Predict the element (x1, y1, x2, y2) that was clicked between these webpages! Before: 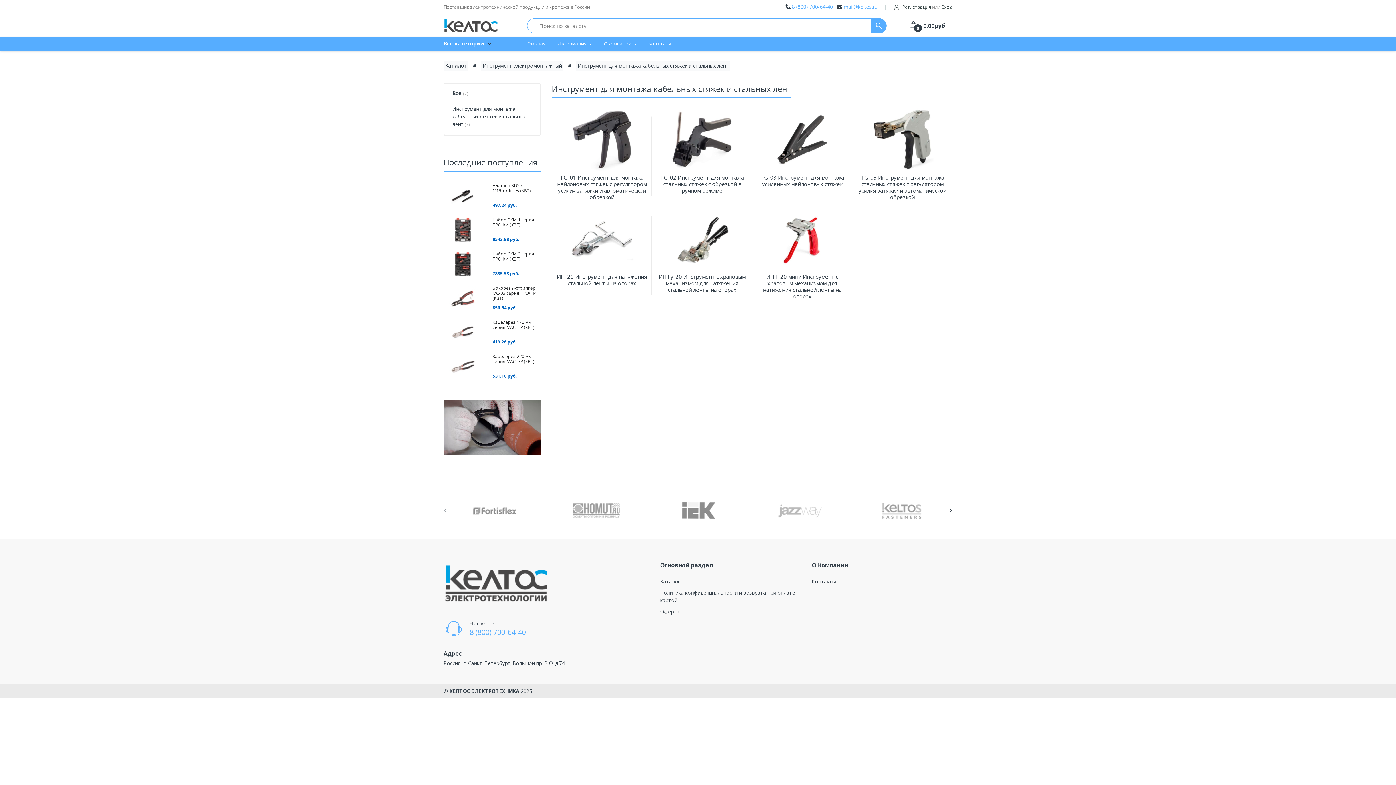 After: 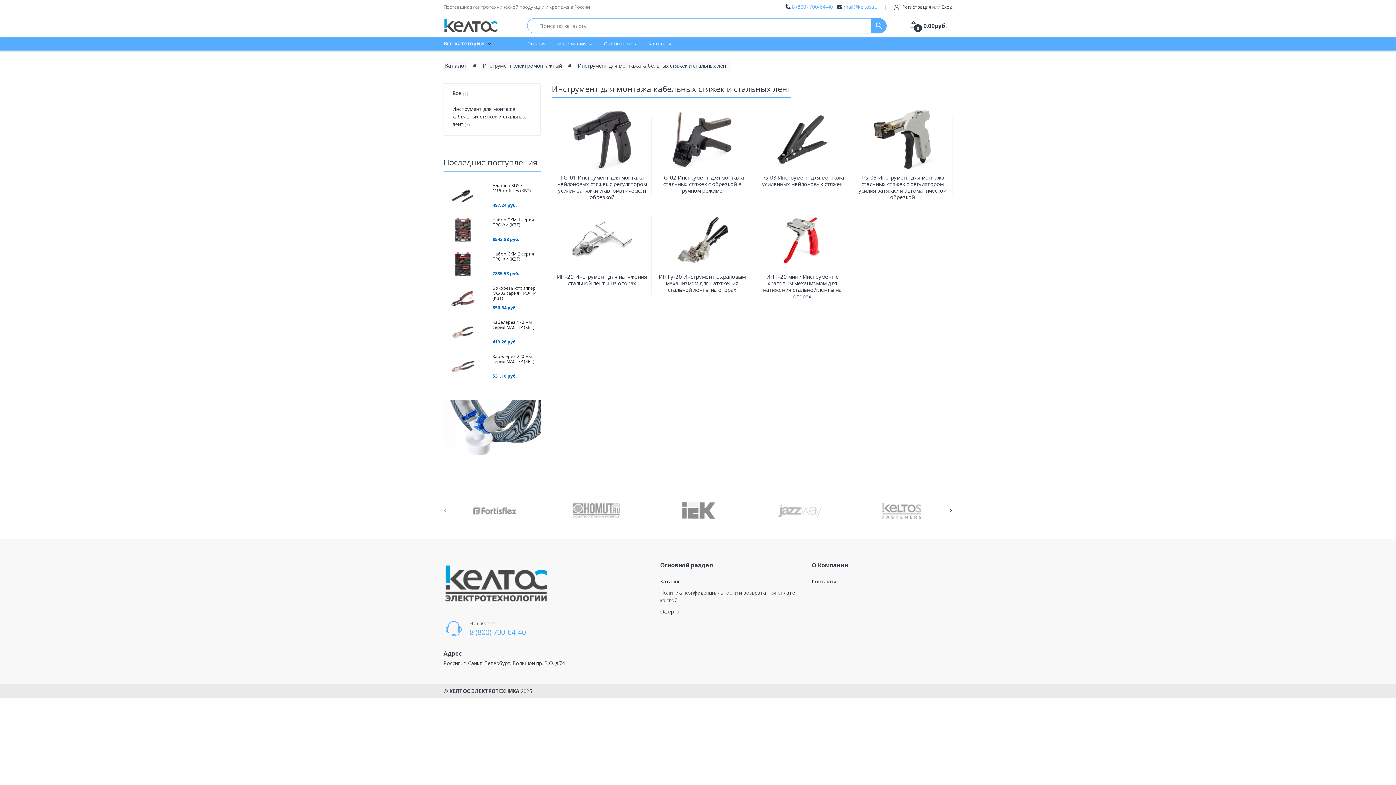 Action: bbox: (443, 561, 549, 605)